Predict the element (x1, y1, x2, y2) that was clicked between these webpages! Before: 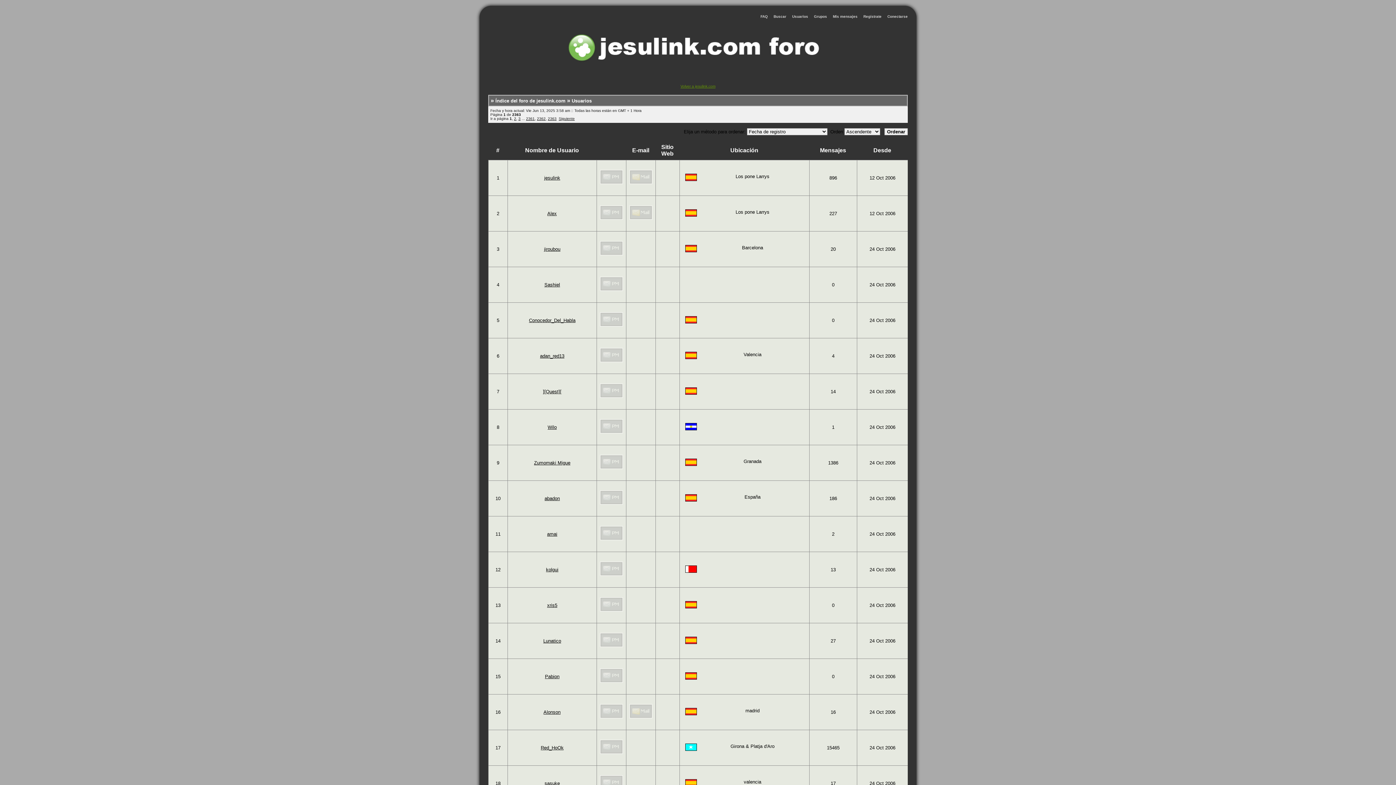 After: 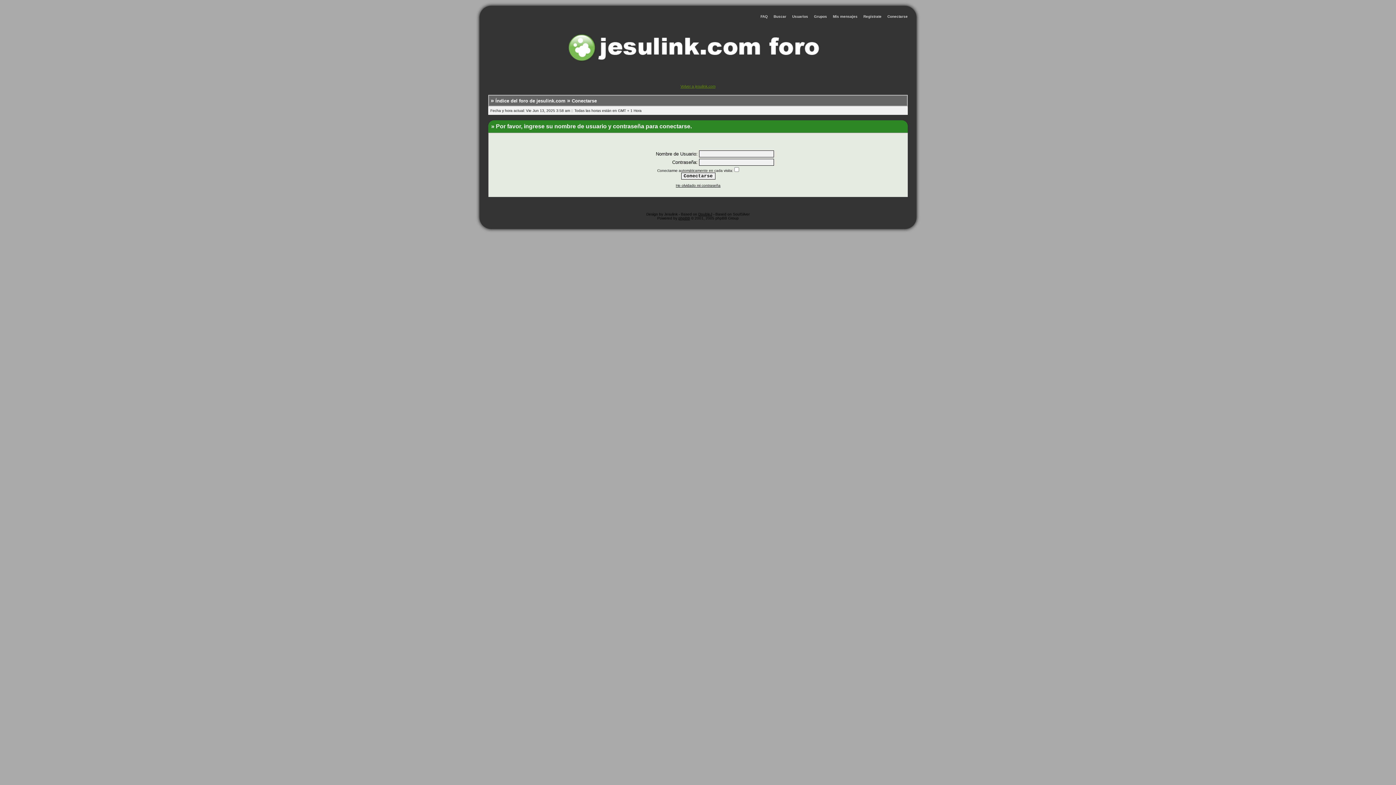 Action: bbox: (600, 252, 623, 258)